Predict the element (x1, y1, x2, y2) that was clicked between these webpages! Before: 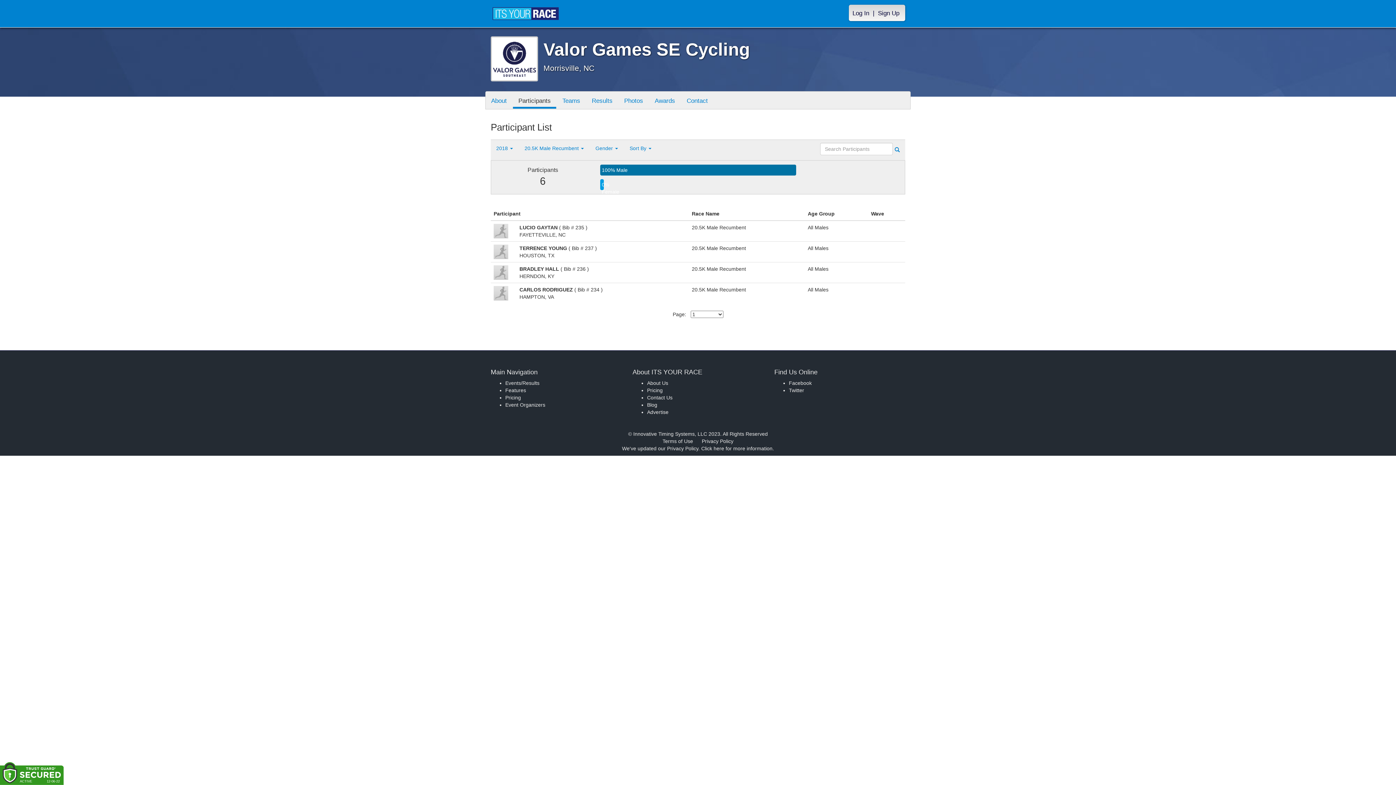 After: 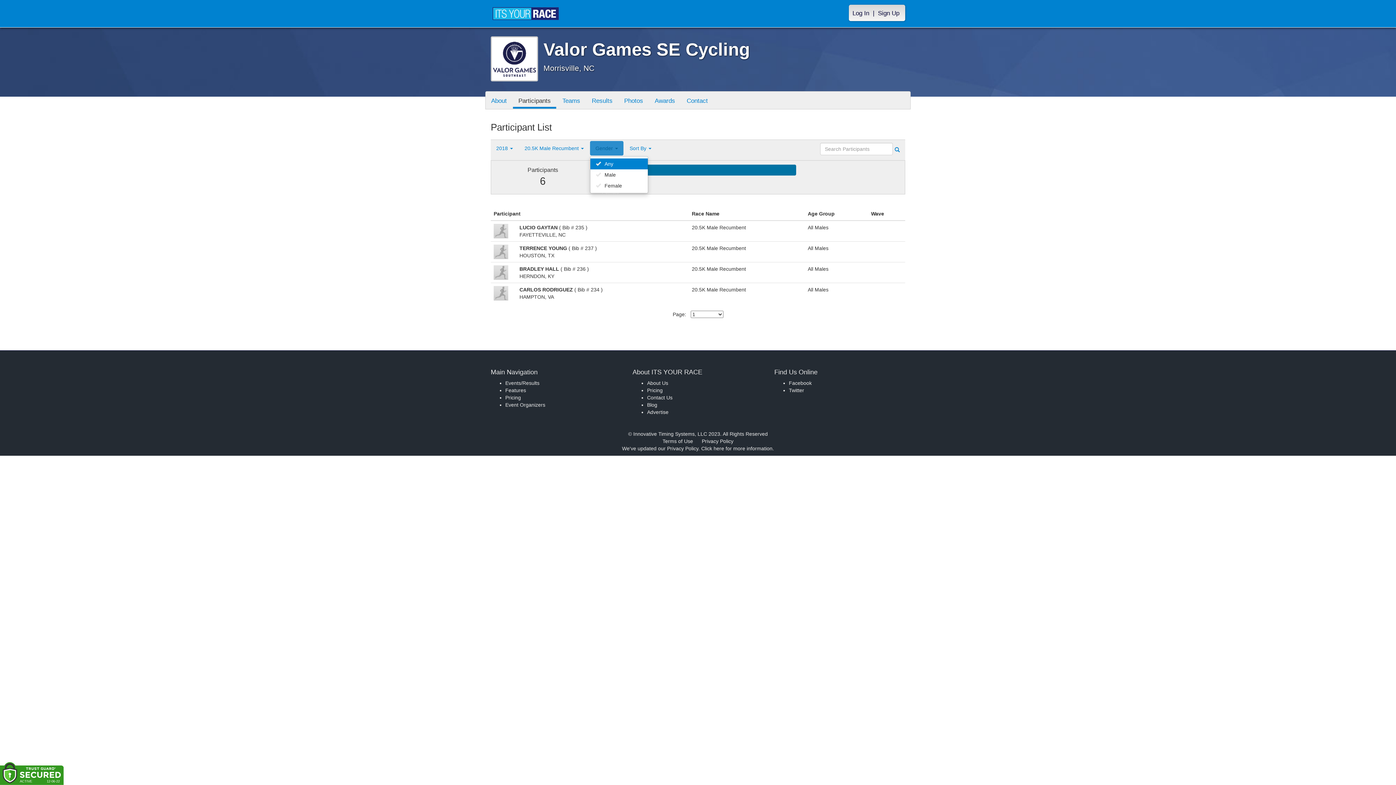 Action: label: Gender  bbox: (590, 141, 623, 155)